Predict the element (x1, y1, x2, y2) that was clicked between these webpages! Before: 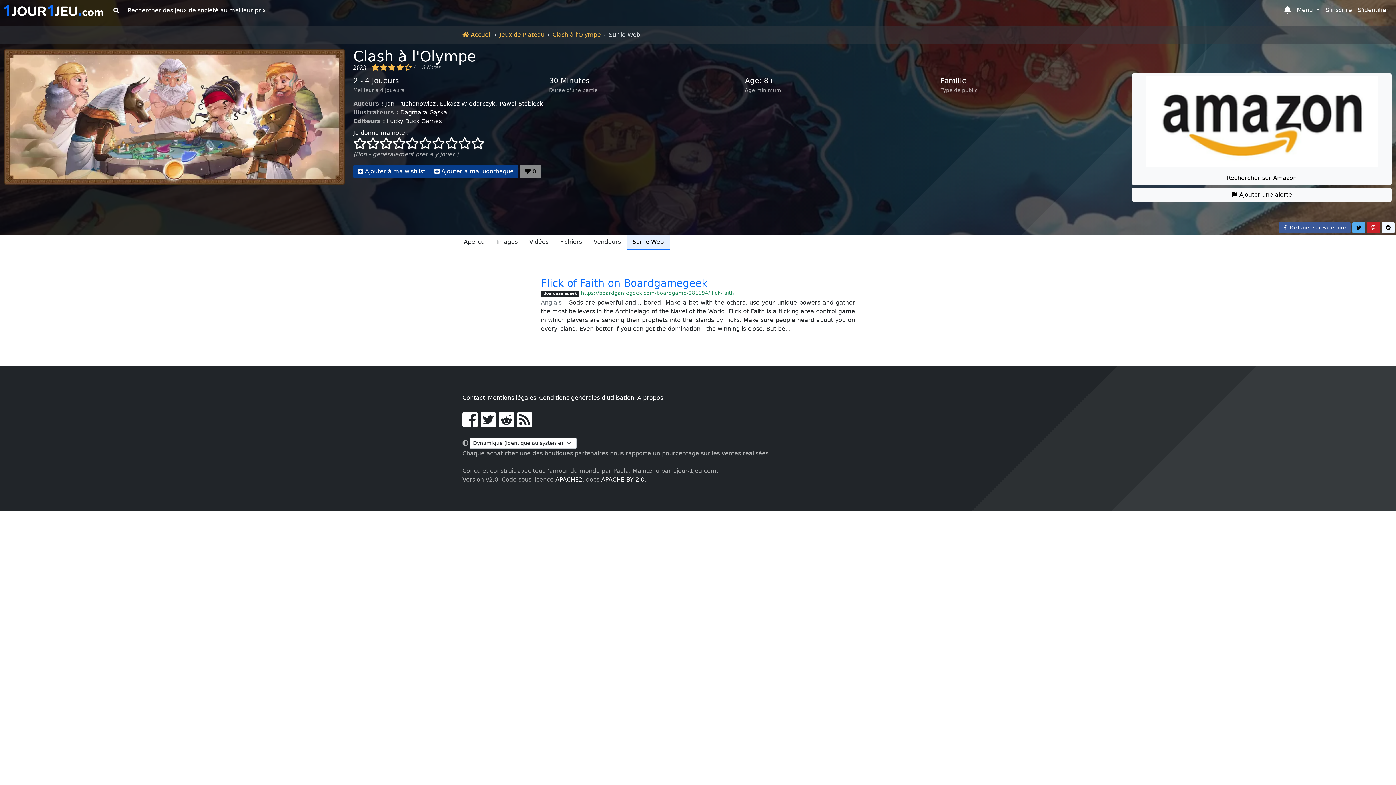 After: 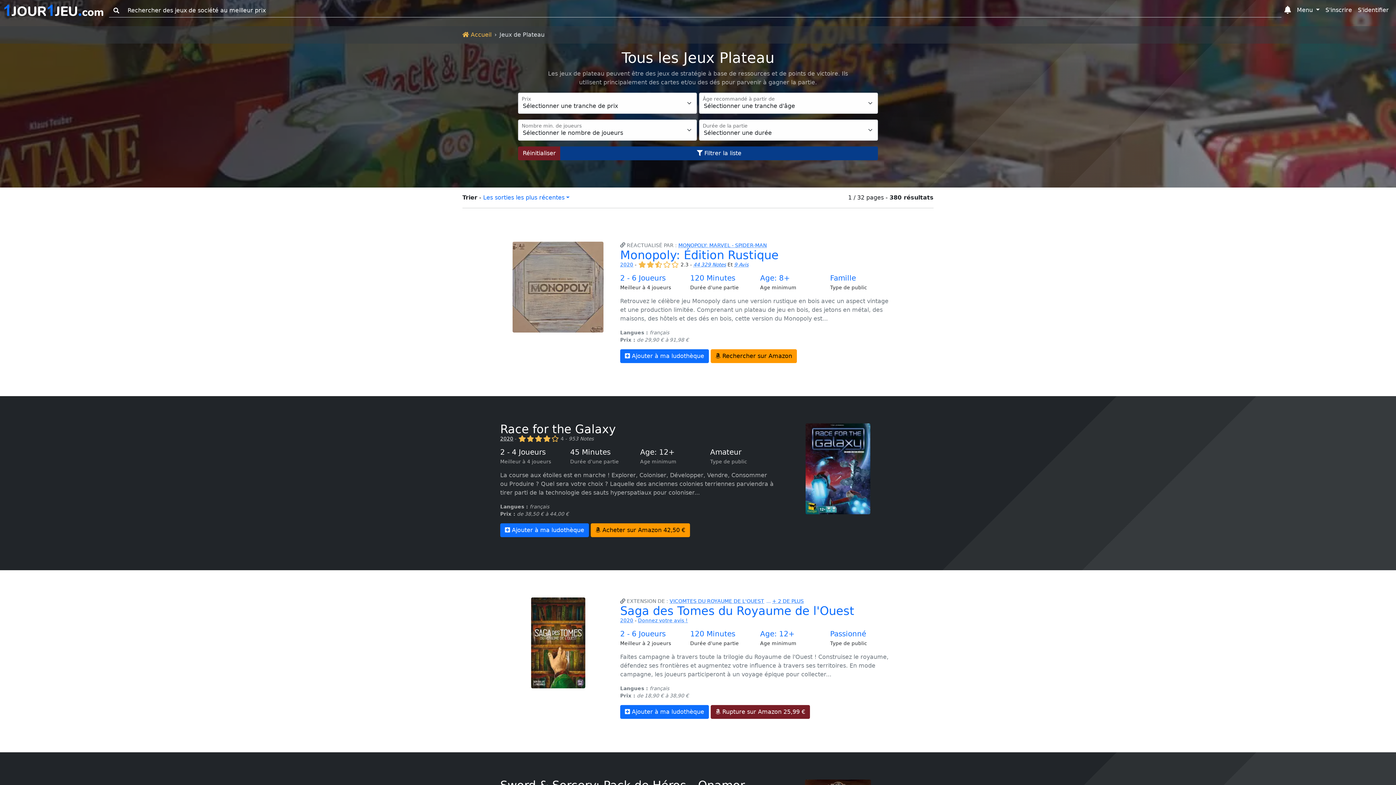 Action: label: 2020 bbox: (353, 64, 366, 70)